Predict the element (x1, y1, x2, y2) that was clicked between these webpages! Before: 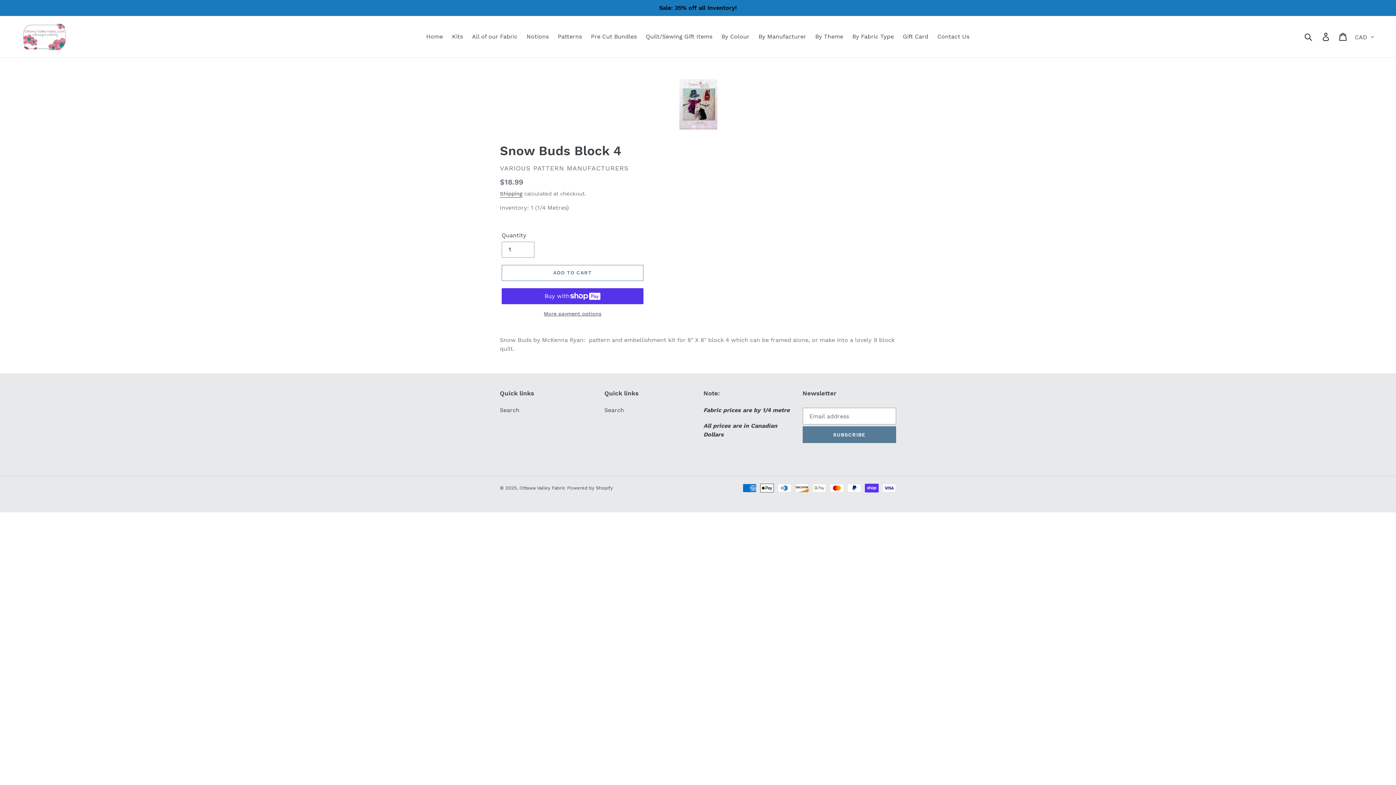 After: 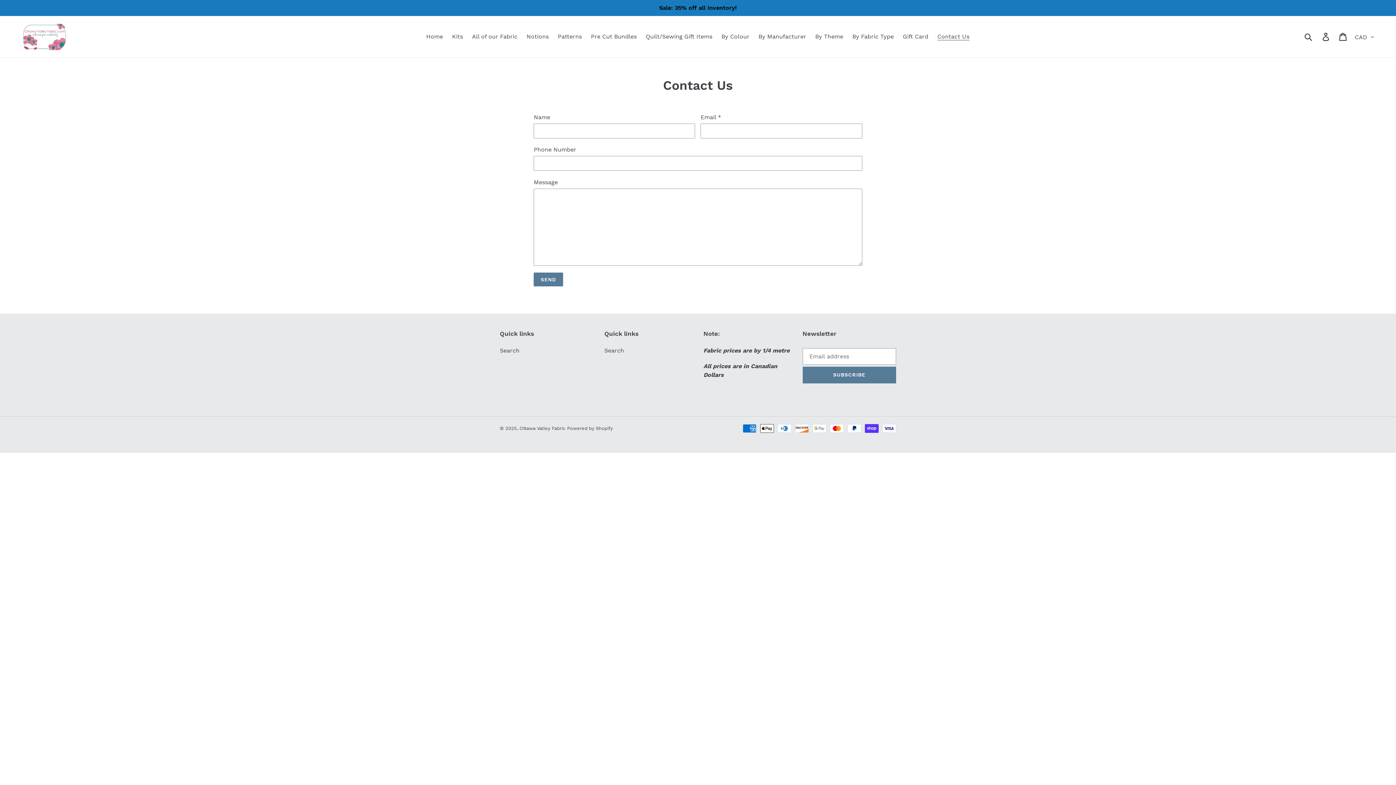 Action: label: Contact Us bbox: (934, 31, 973, 42)